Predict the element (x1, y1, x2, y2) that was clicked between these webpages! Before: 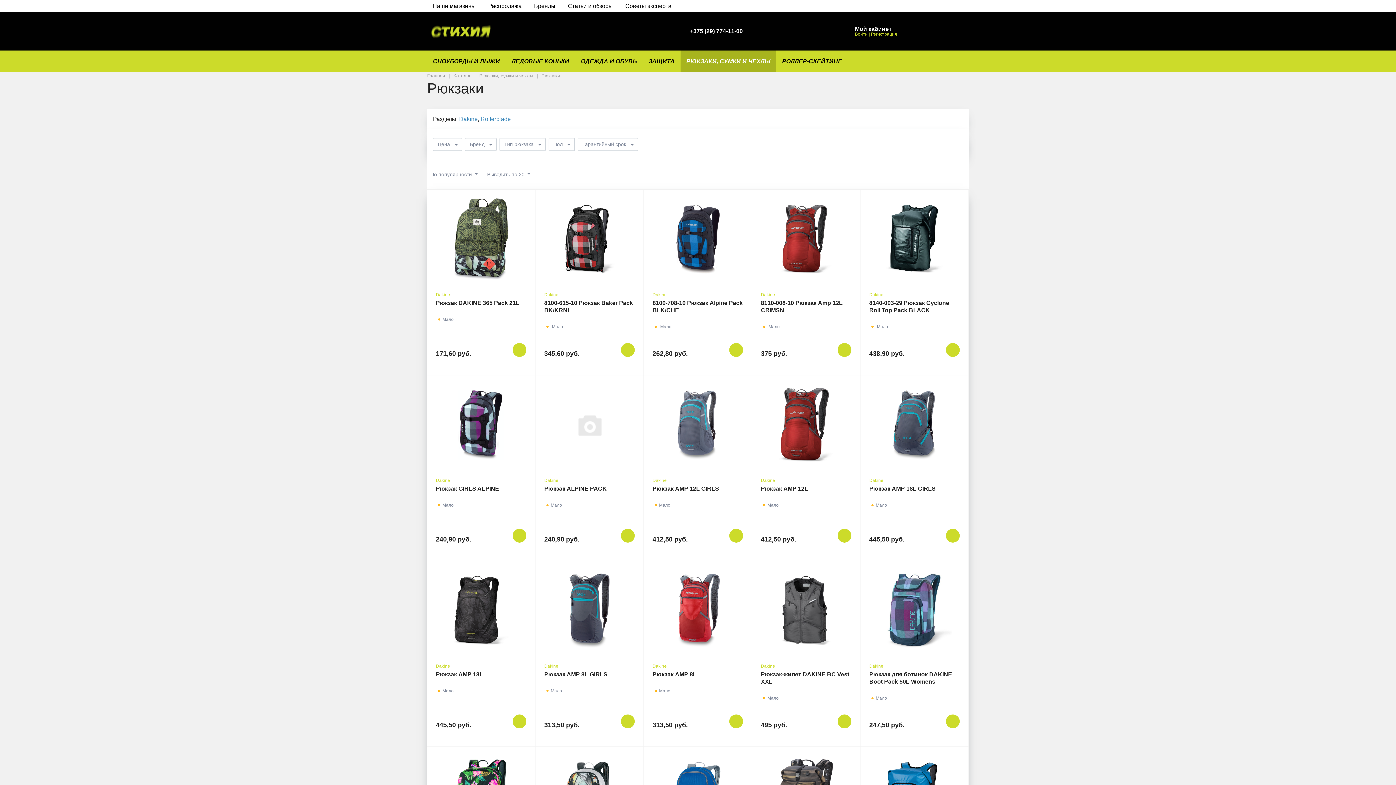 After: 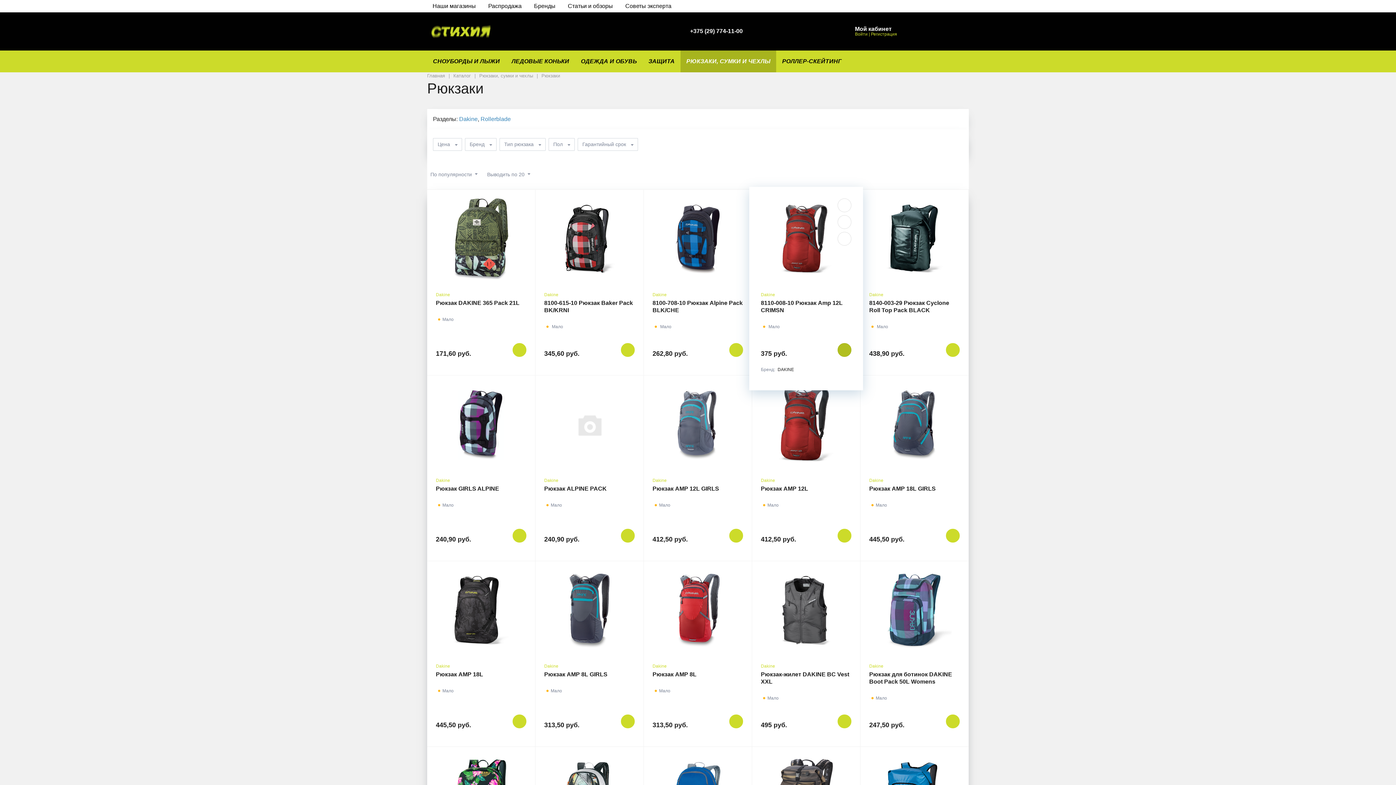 Action: bbox: (837, 343, 851, 357)